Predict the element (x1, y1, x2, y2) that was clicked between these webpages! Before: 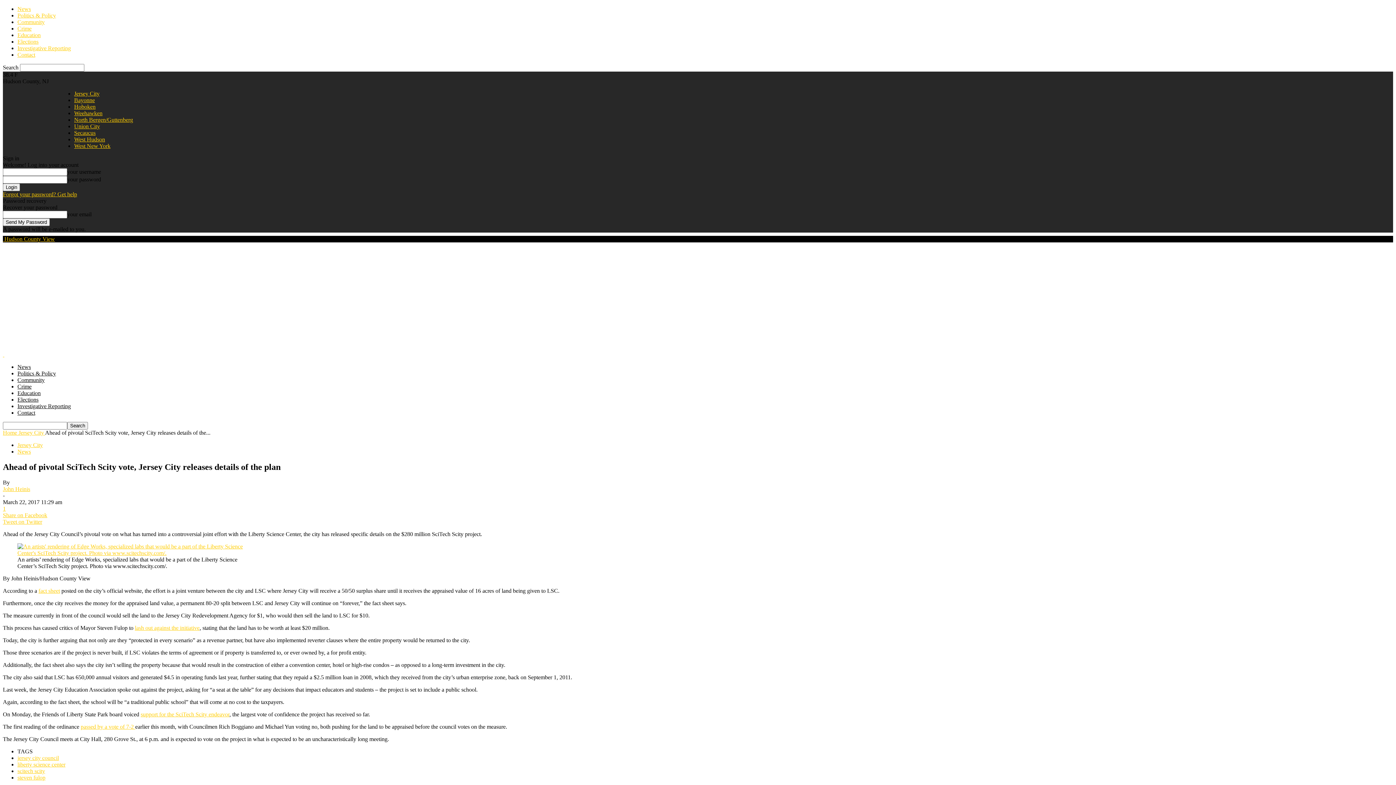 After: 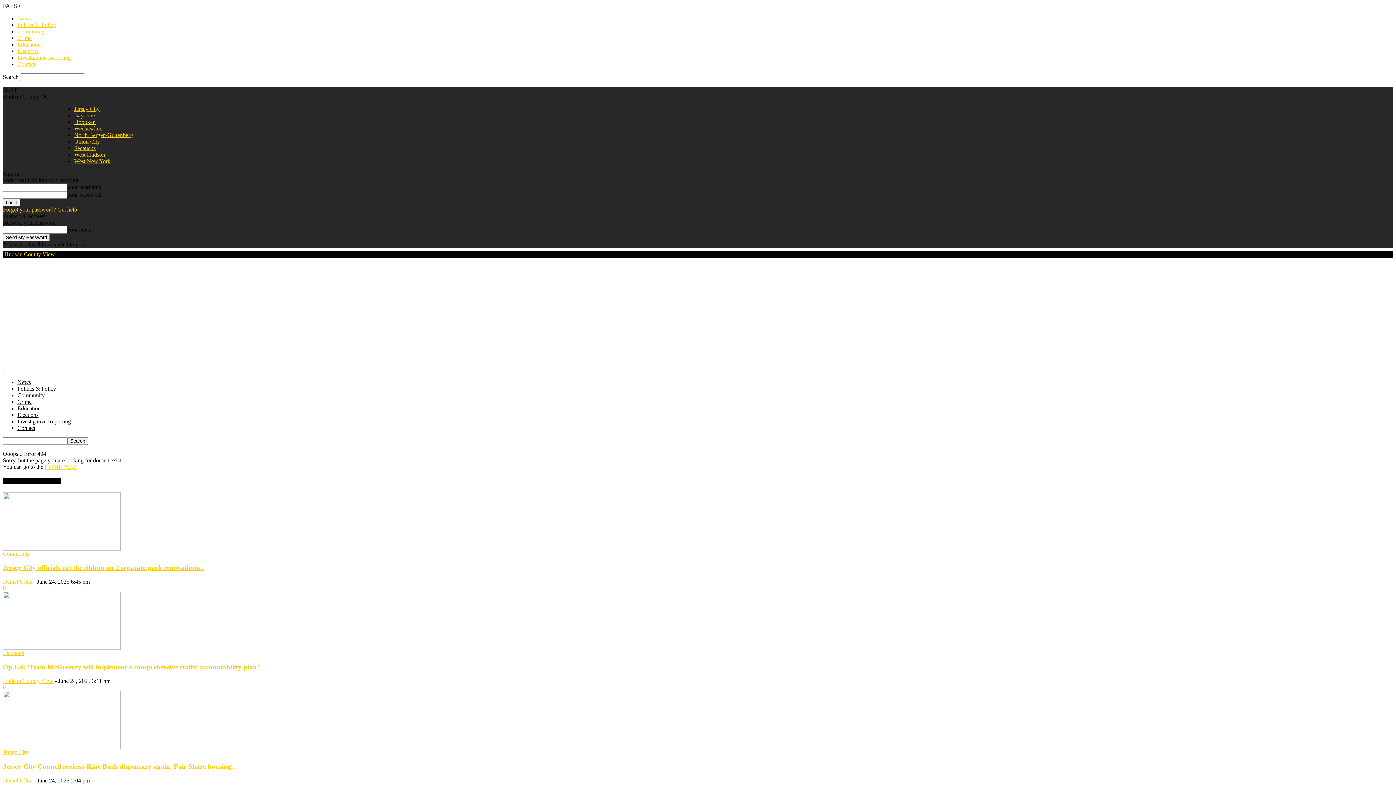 Action: bbox: (17, 550, 246, 556)